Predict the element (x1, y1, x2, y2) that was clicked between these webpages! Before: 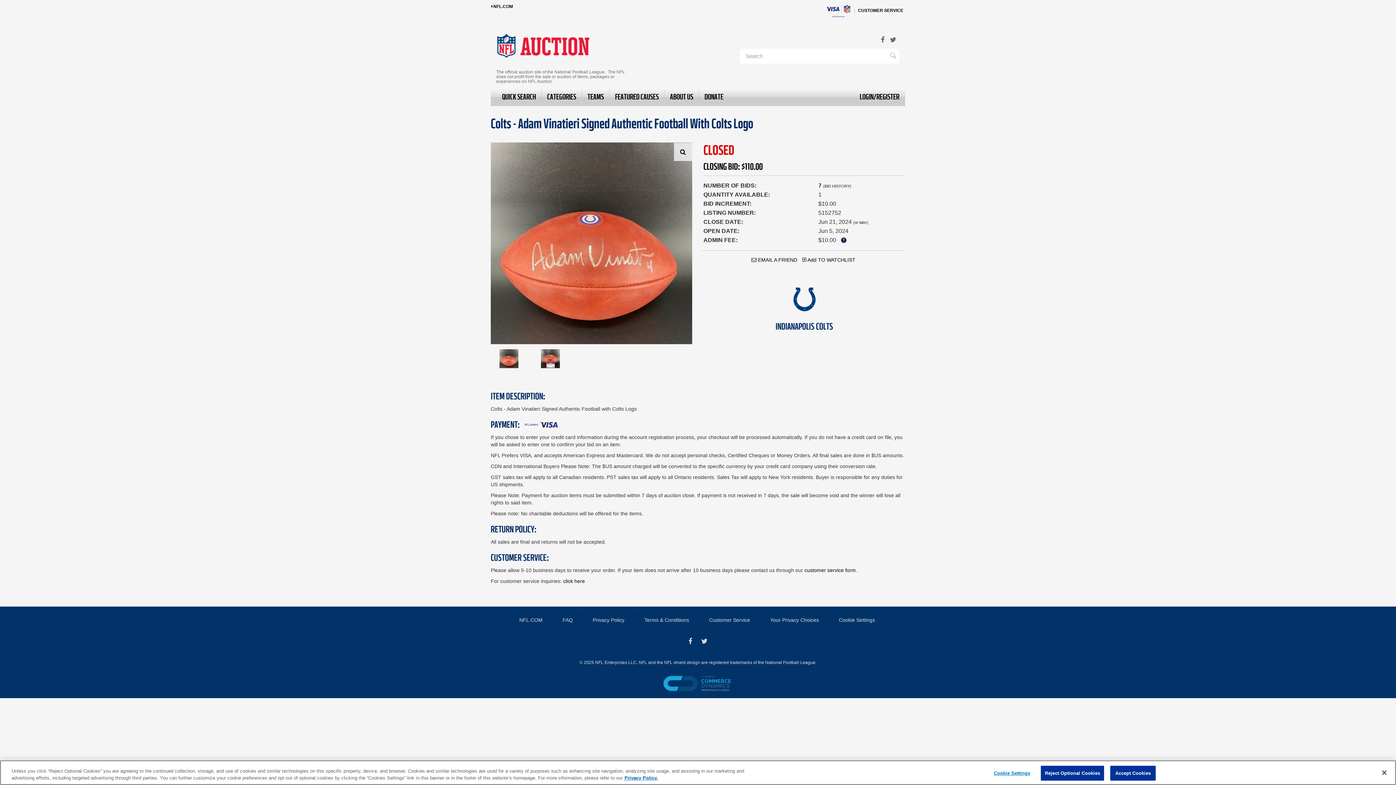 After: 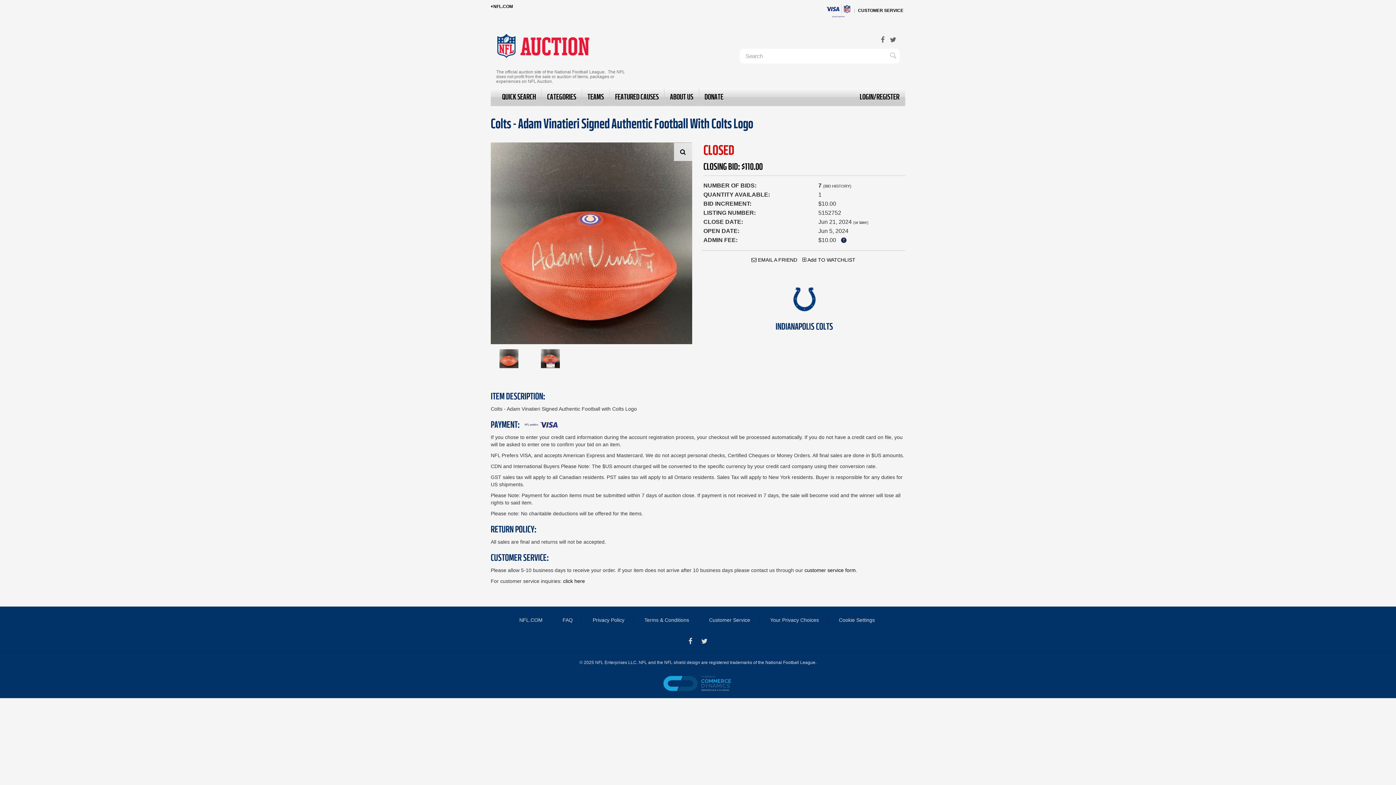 Action: bbox: (1376, 765, 1392, 781) label: Close